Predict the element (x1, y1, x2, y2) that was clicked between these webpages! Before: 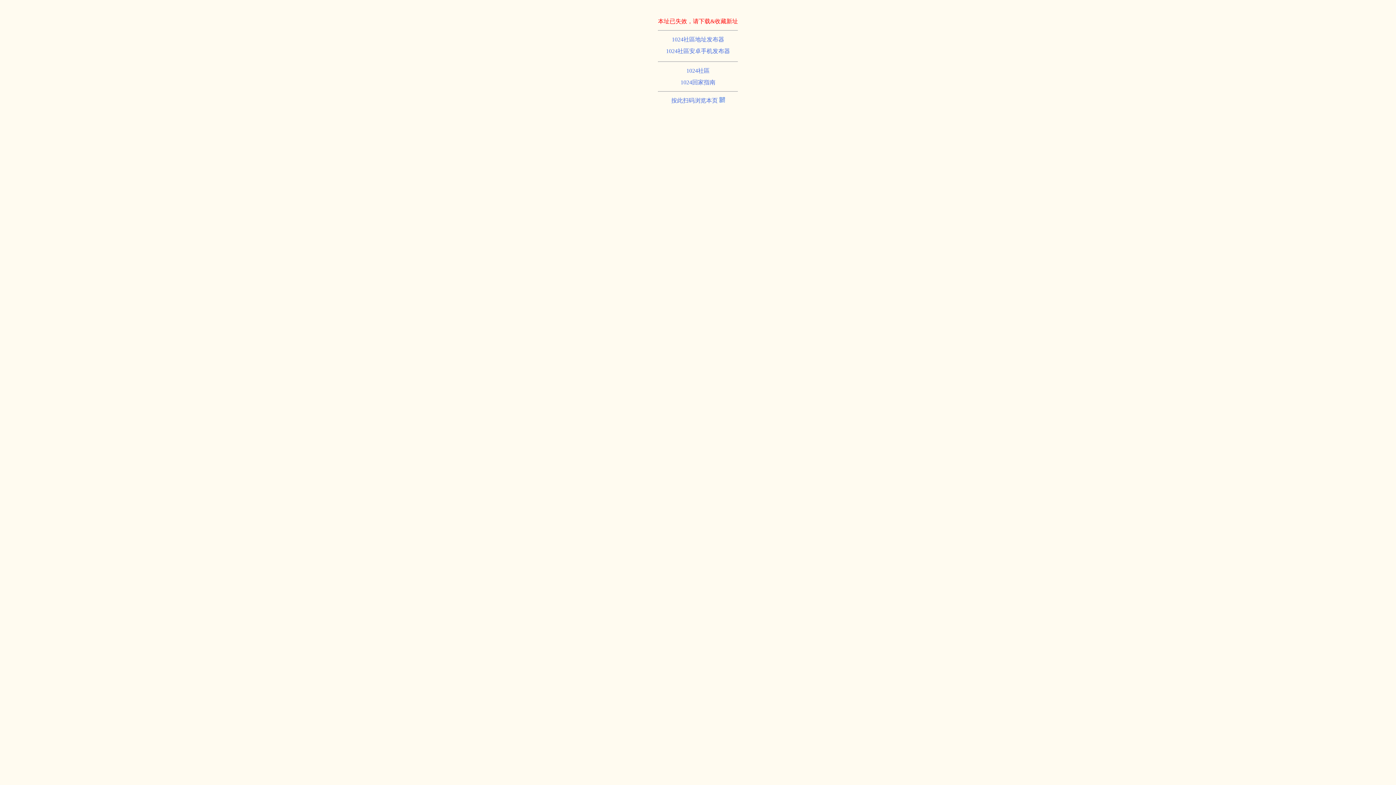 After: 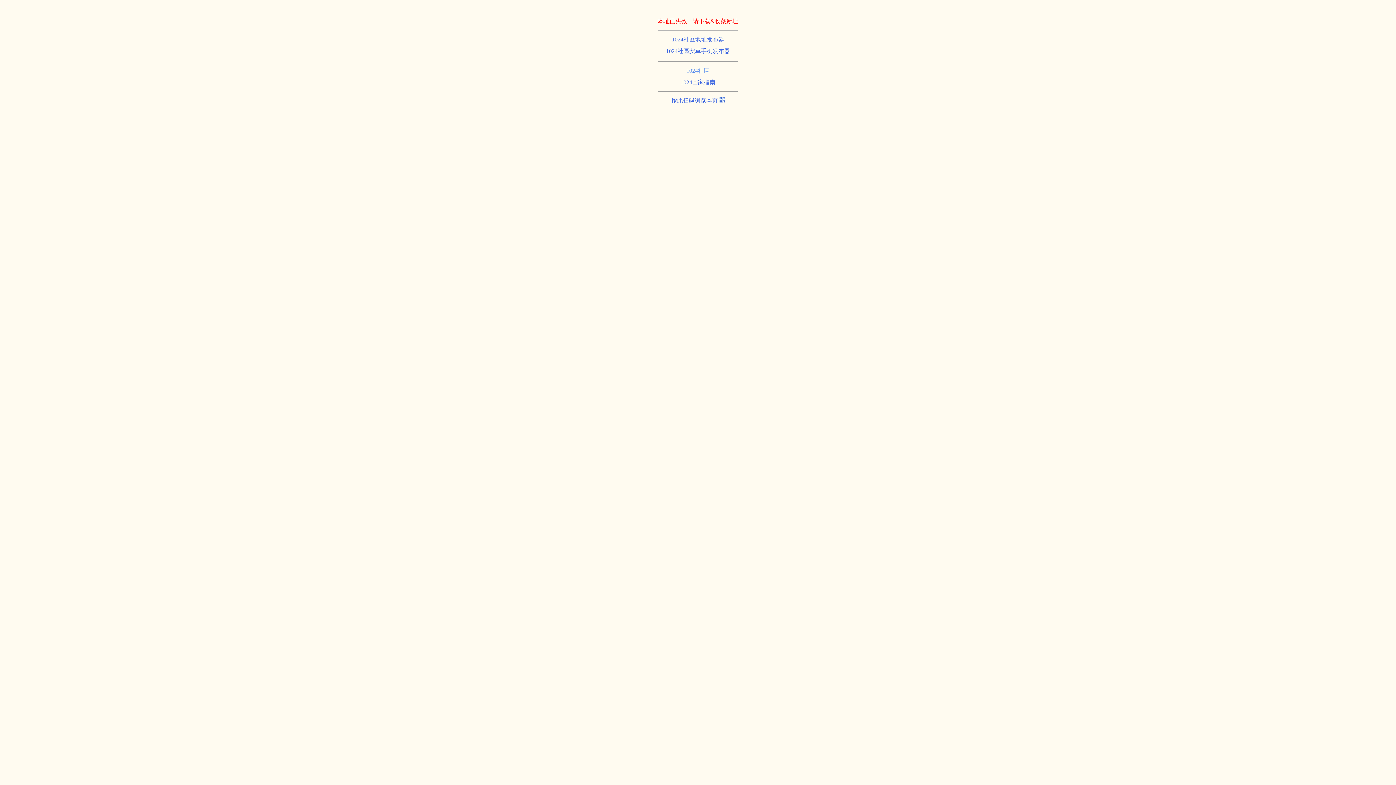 Action: label: 1024社區 bbox: (686, 67, 709, 73)